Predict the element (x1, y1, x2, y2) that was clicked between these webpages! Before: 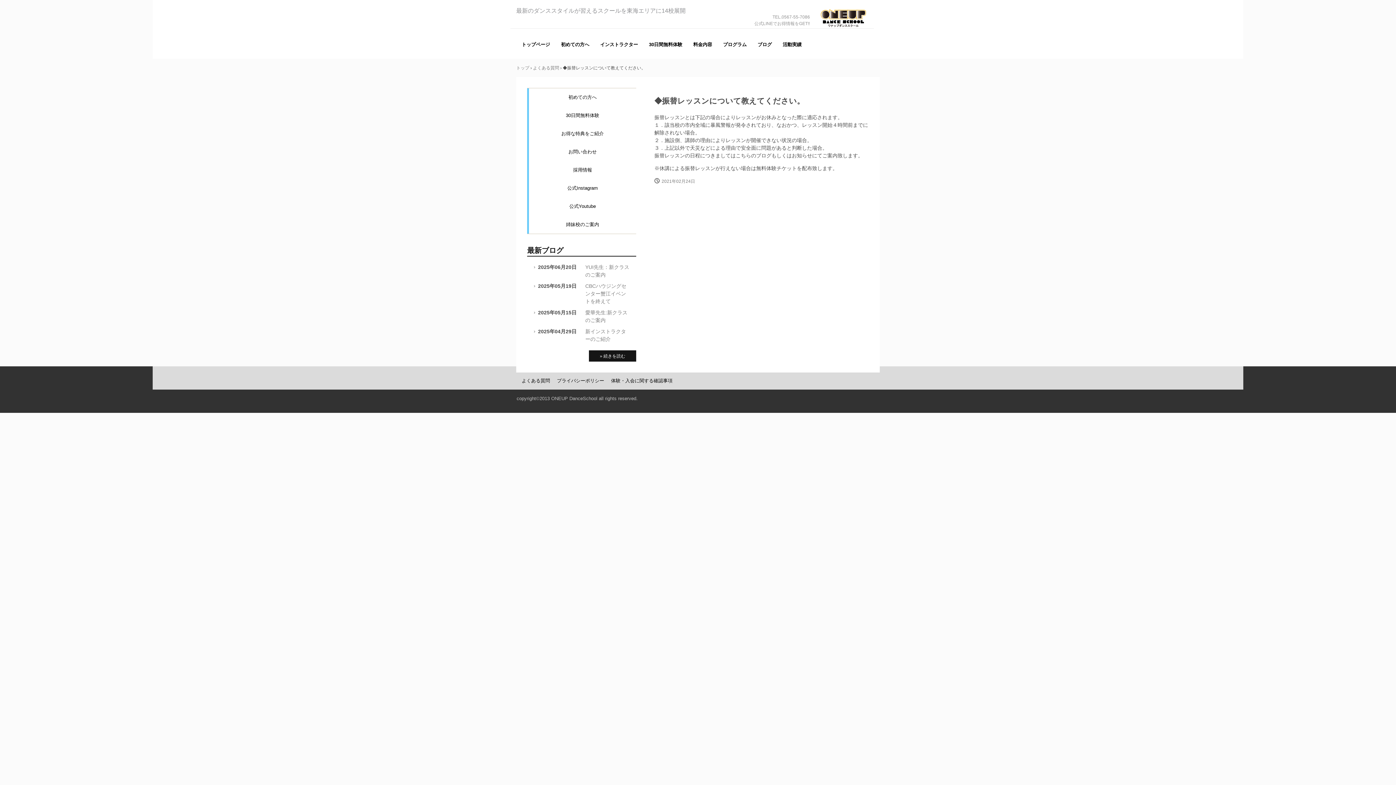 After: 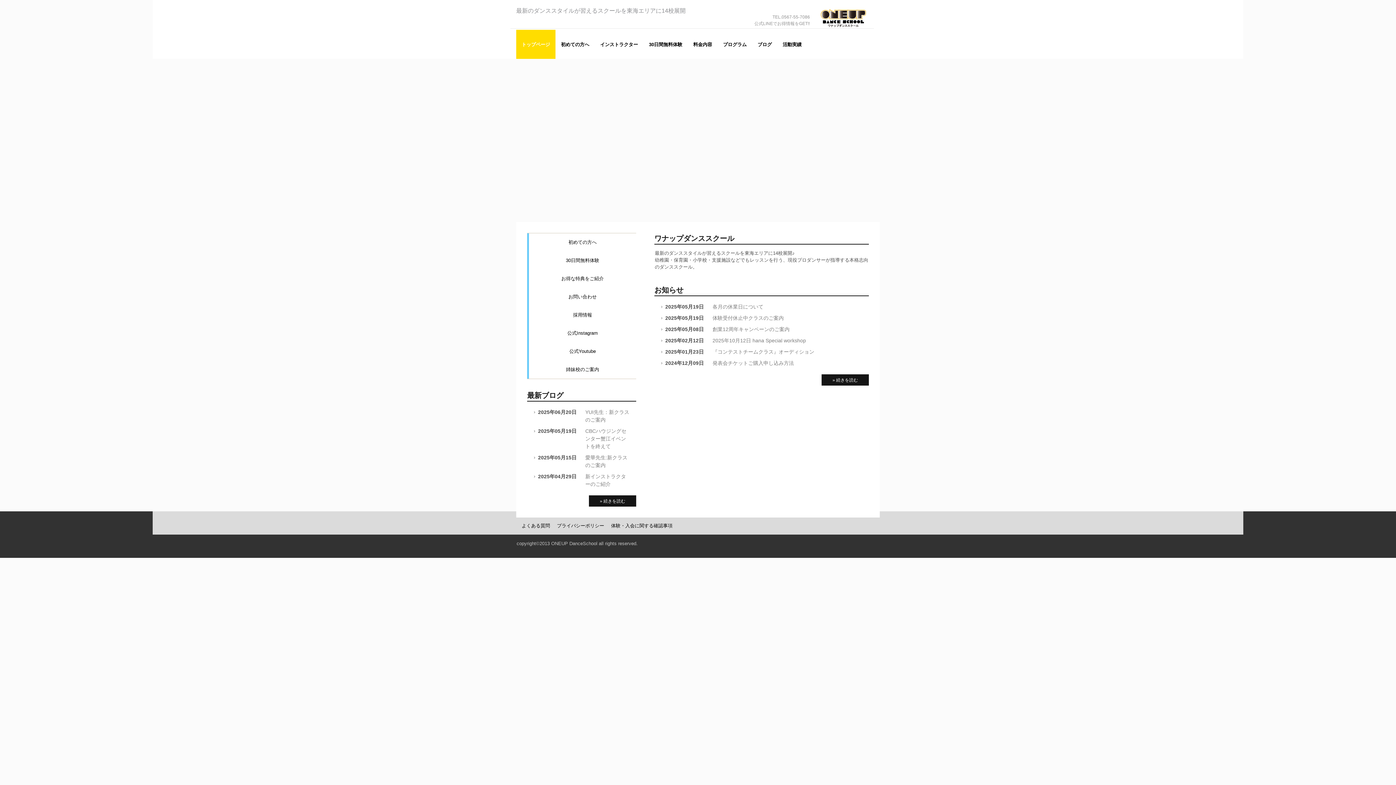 Action: label: トップページ bbox: (516, 29, 555, 58)